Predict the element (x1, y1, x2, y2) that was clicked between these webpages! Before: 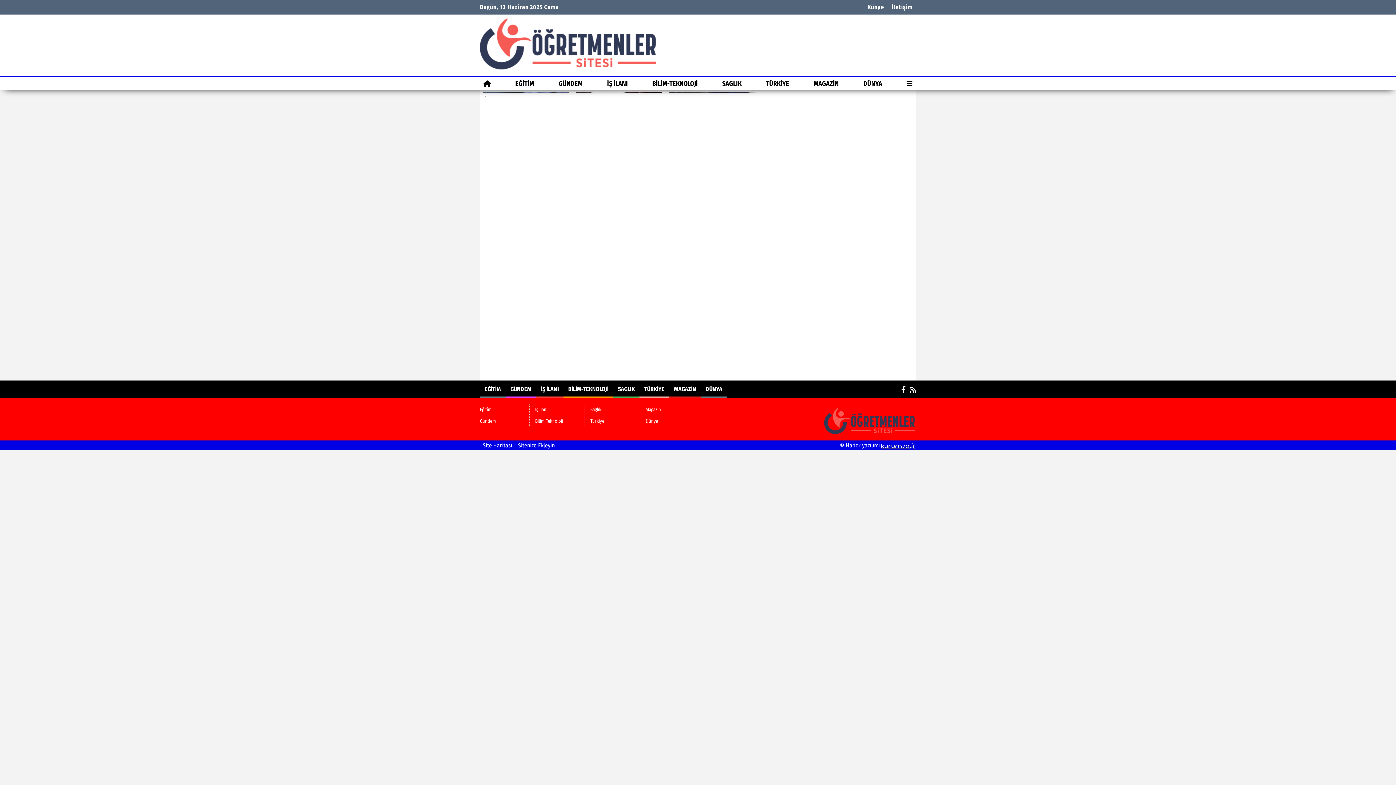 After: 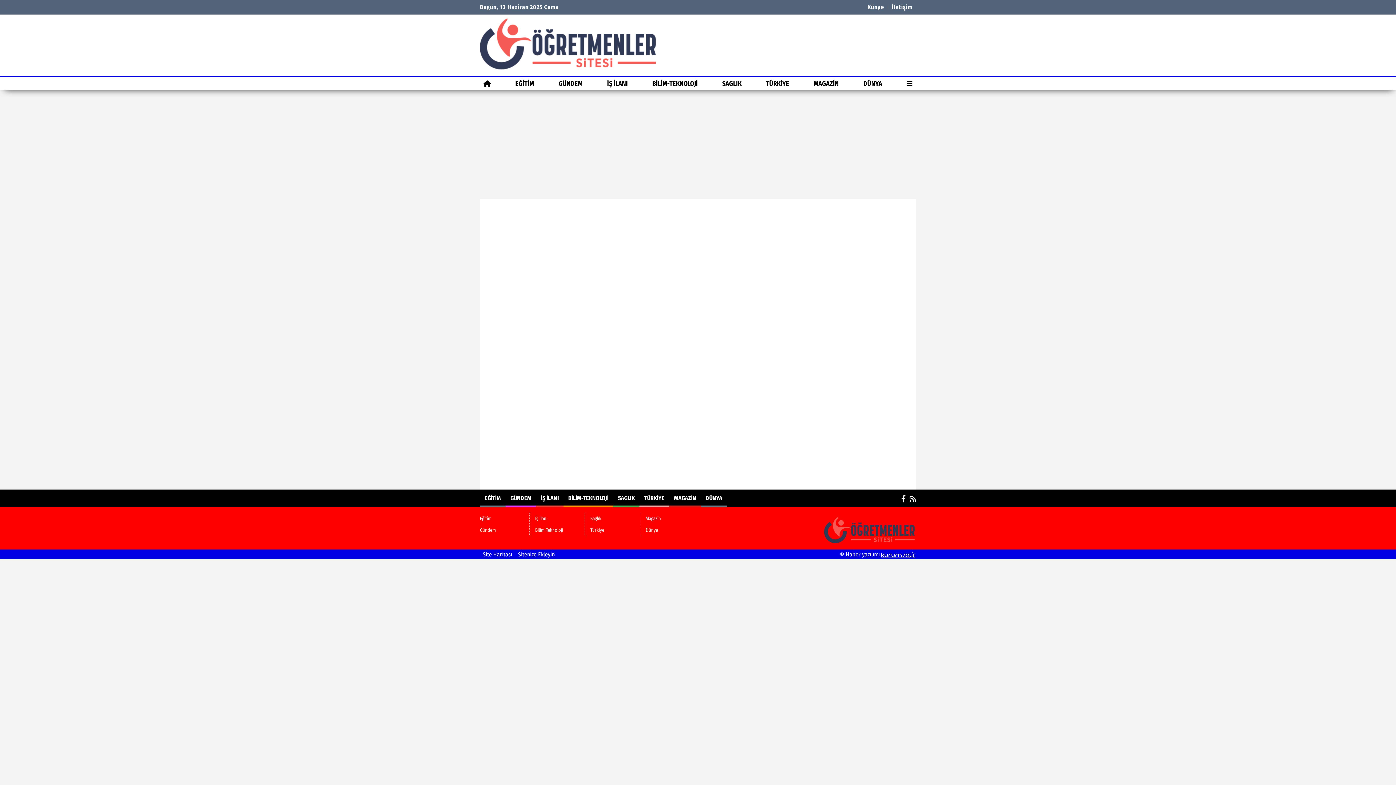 Action: label: BİLİM-TEKNOLOJİ bbox: (648, 77, 701, 89)